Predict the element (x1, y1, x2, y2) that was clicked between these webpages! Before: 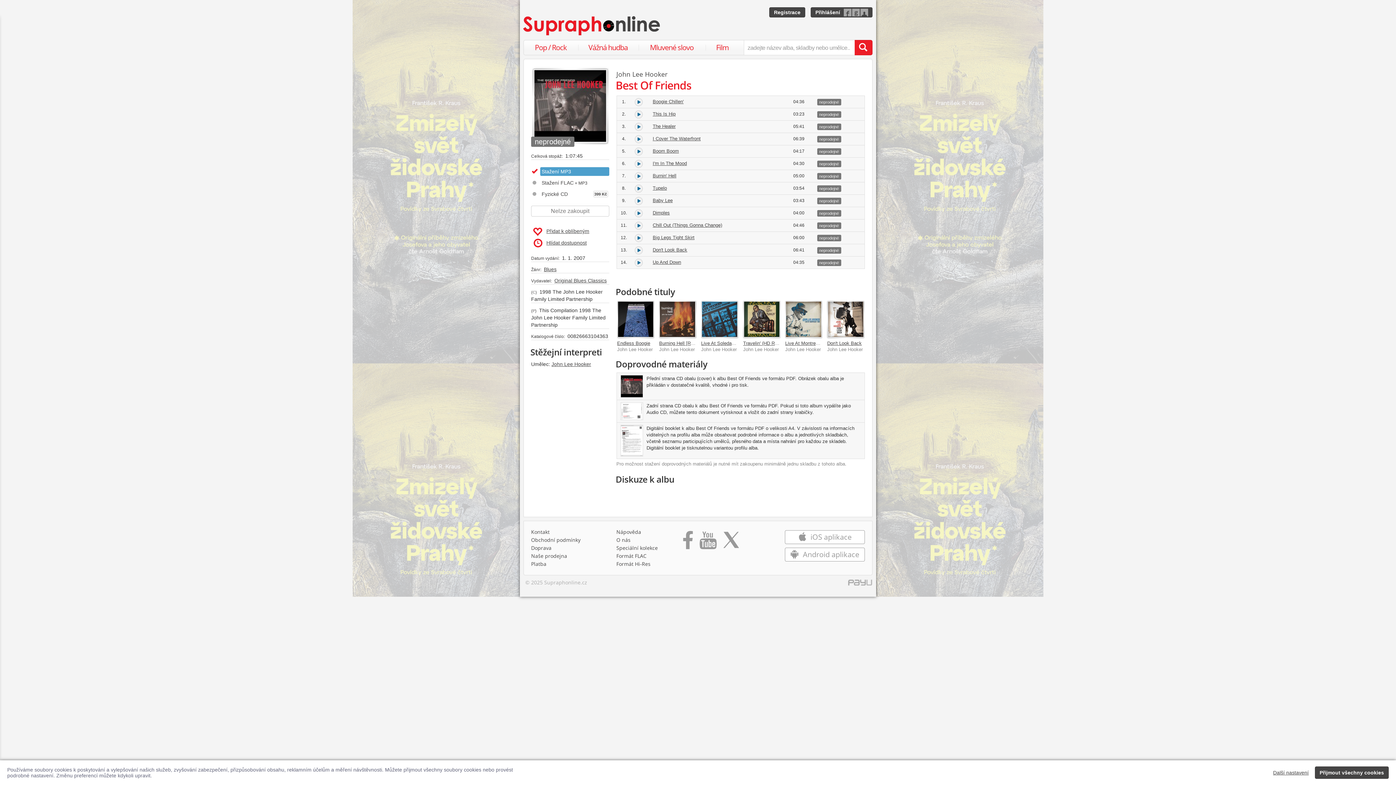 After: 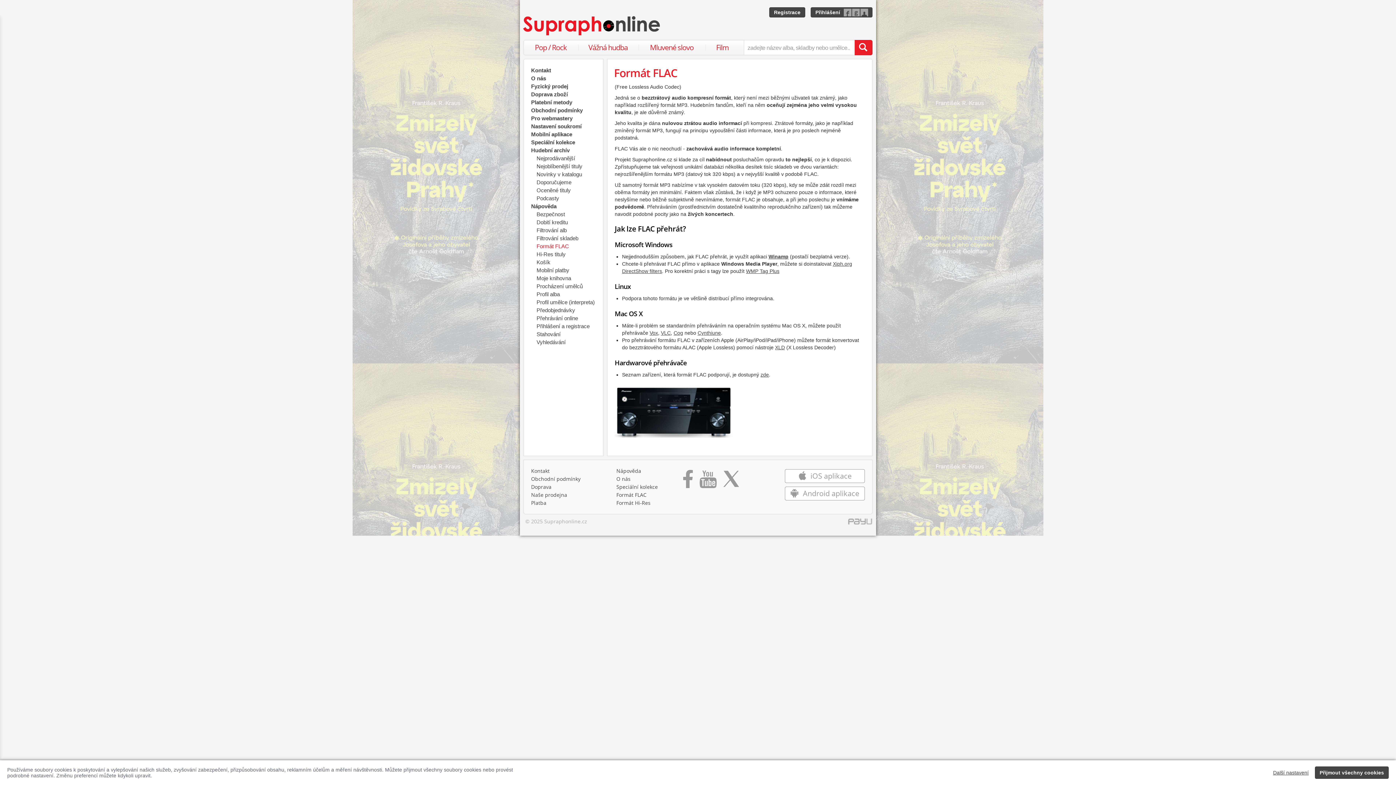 Action: label: Formát FLAC bbox: (616, 552, 646, 559)